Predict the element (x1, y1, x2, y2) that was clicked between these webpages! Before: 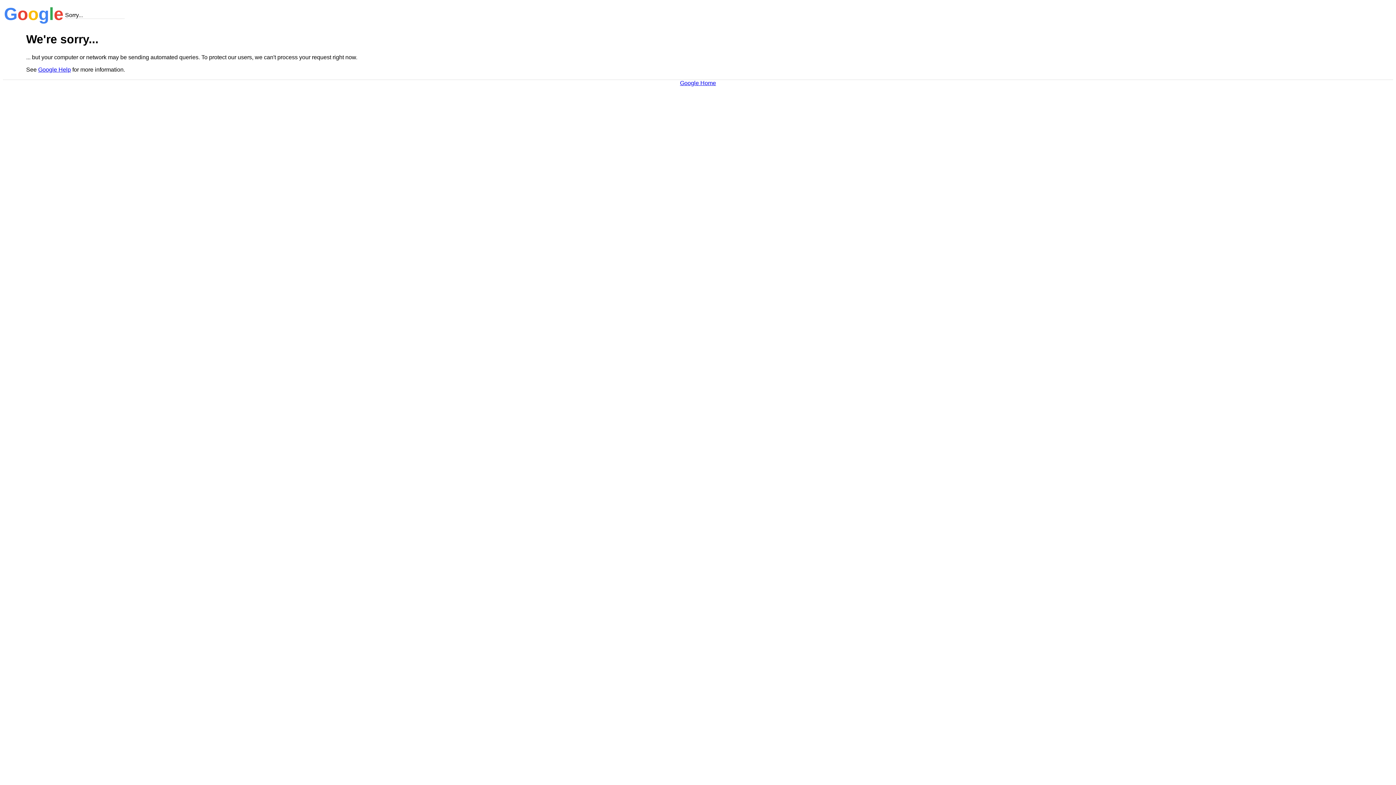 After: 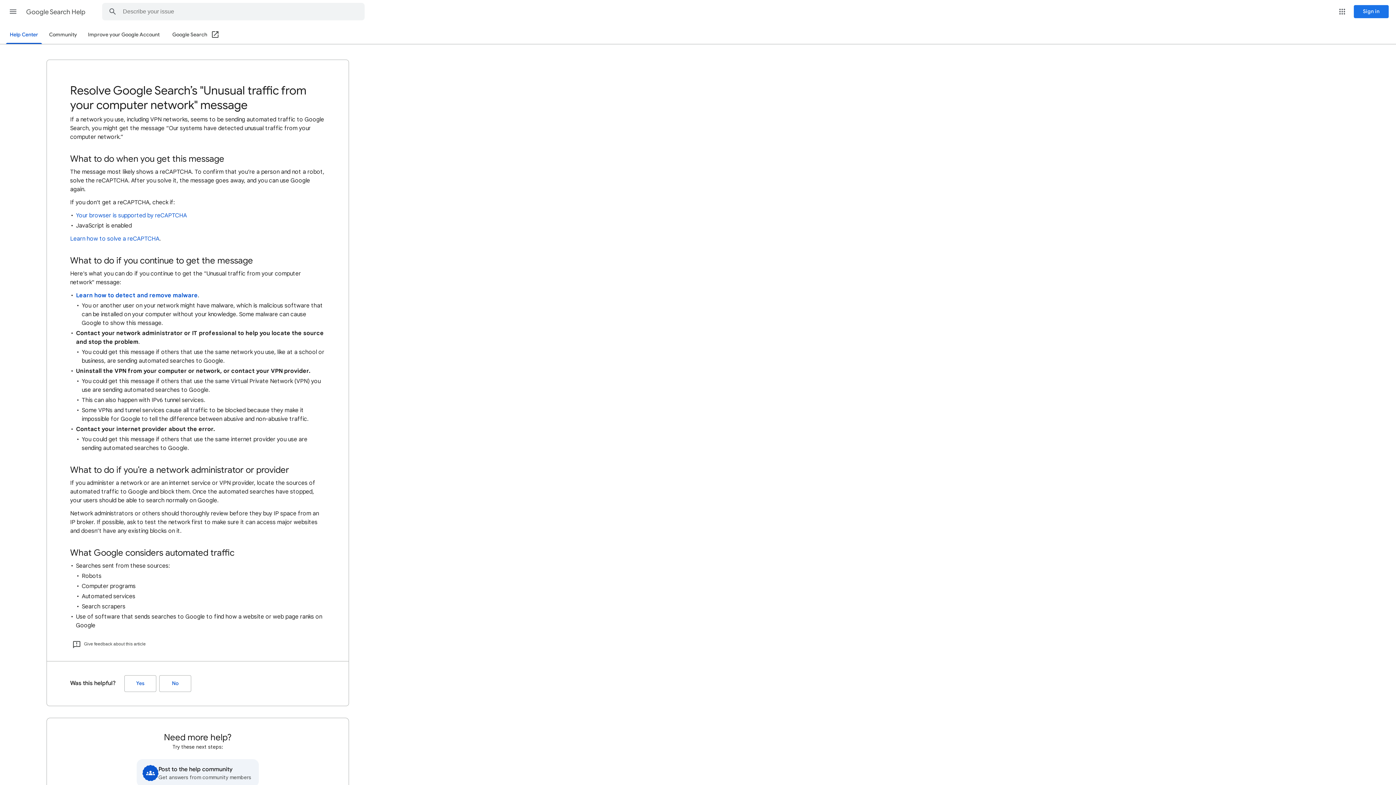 Action: bbox: (38, 66, 70, 72) label: Google Help